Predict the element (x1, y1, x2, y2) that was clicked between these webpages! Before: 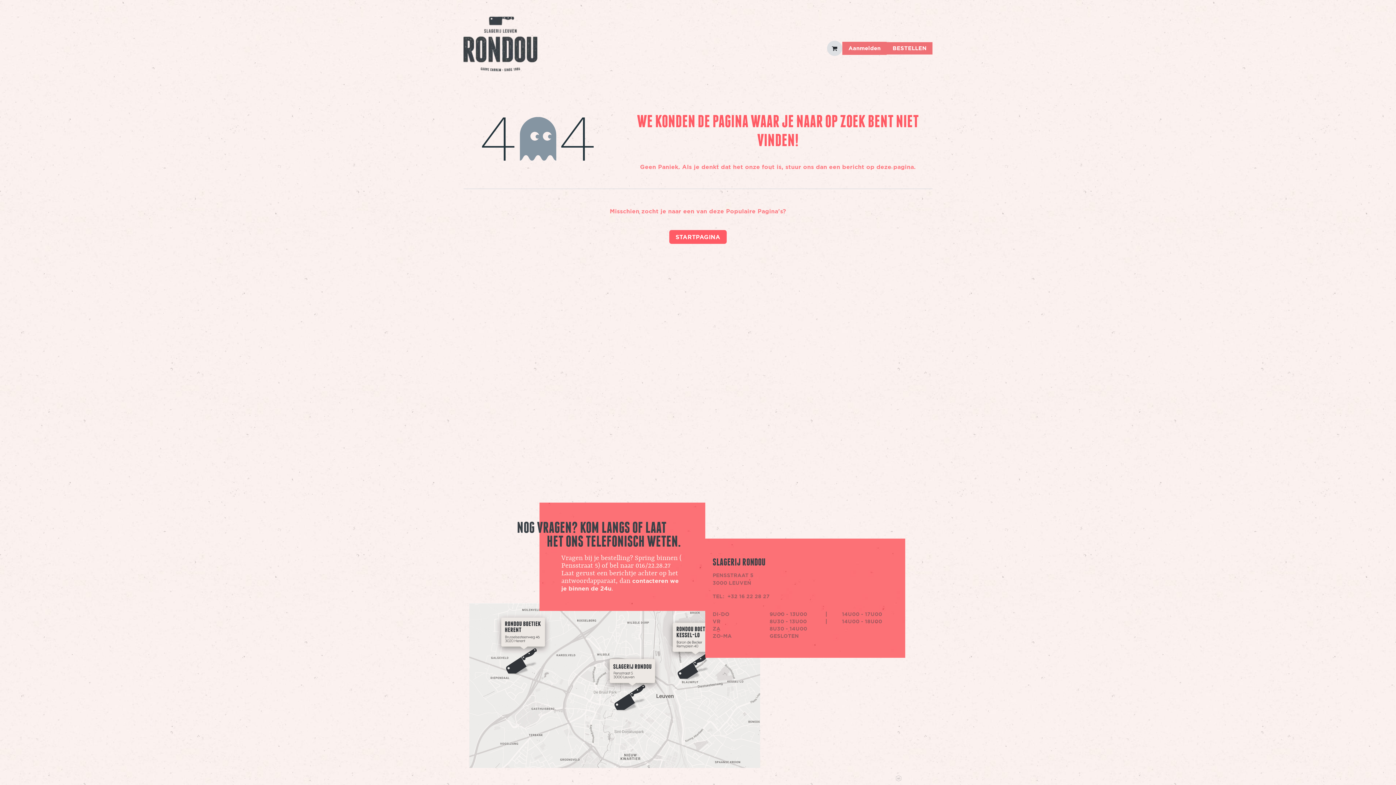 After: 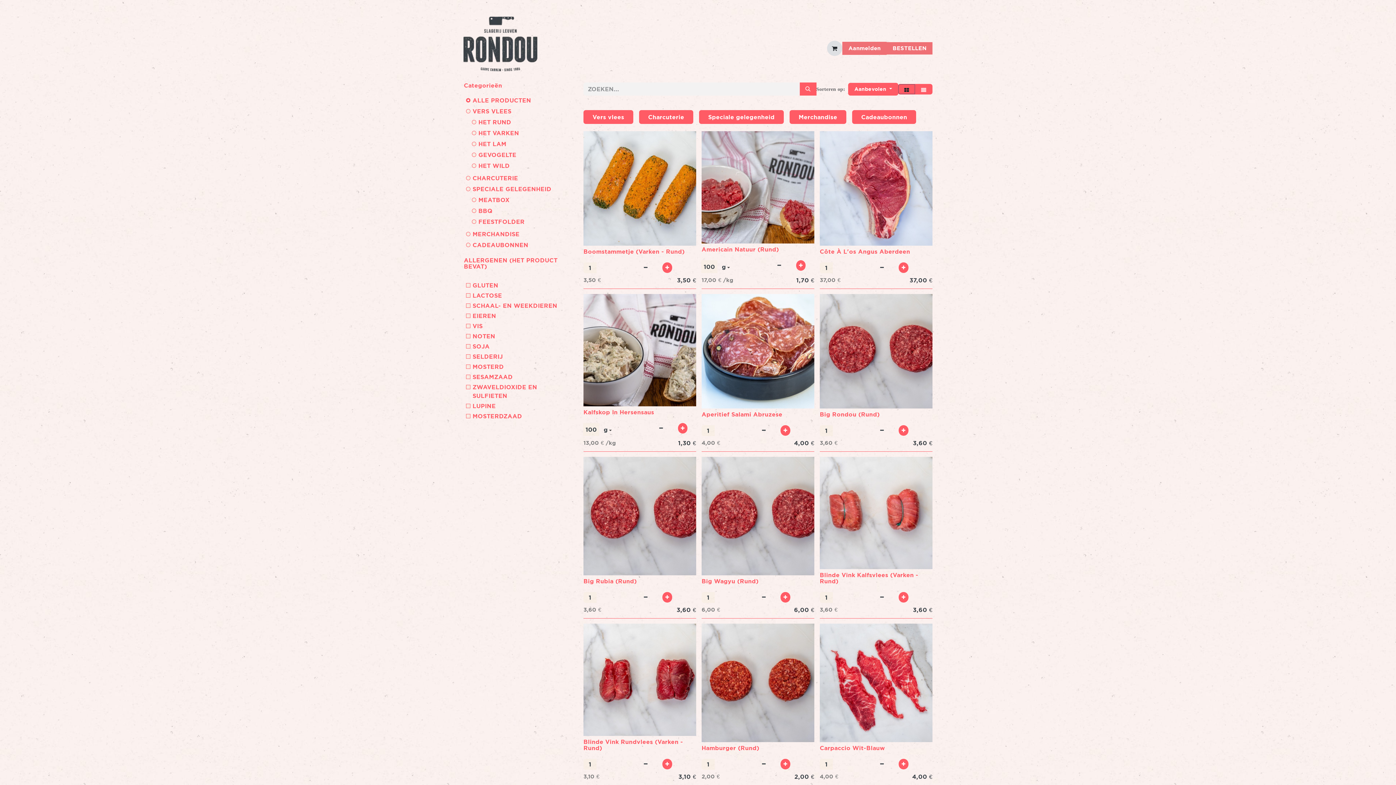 Action: bbox: (887, 42, 932, 54) label: BESTELLEN